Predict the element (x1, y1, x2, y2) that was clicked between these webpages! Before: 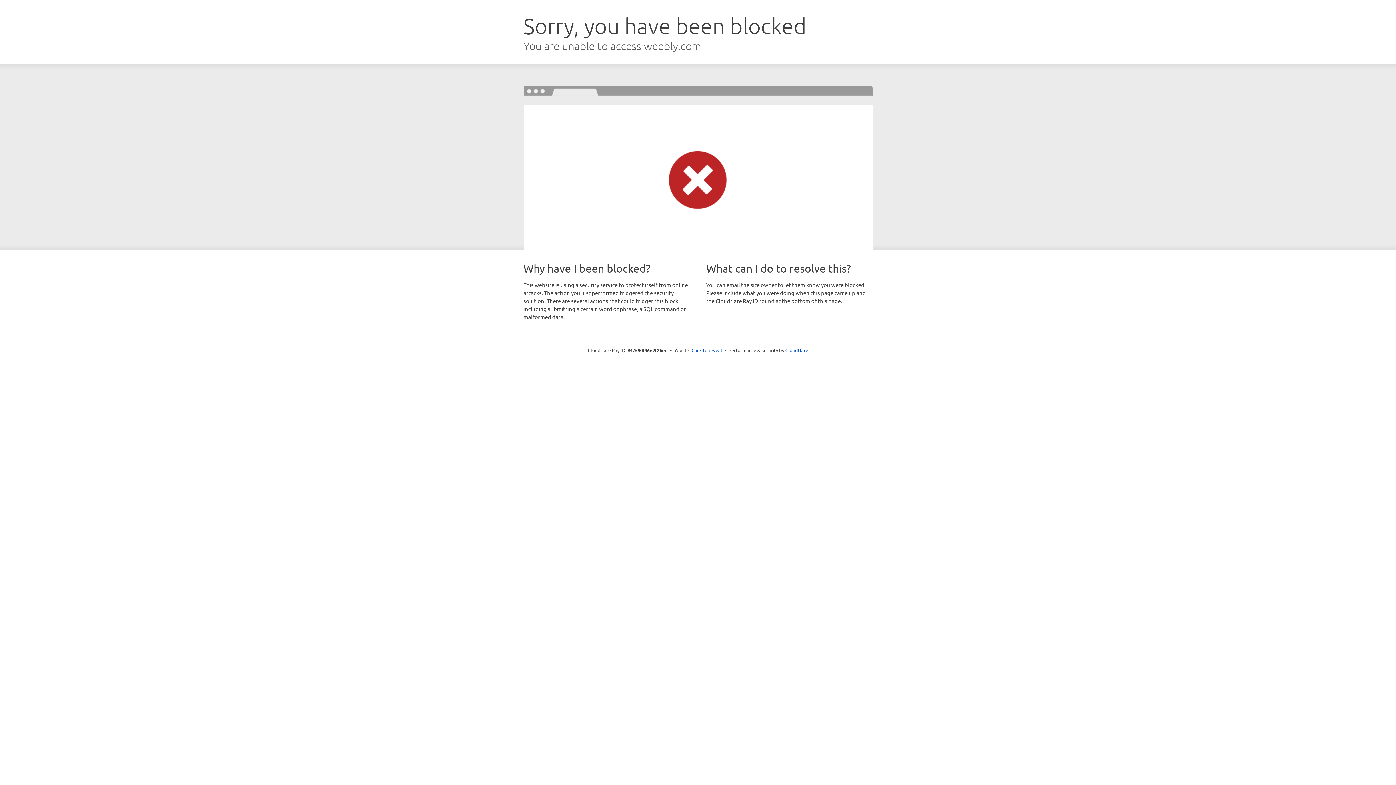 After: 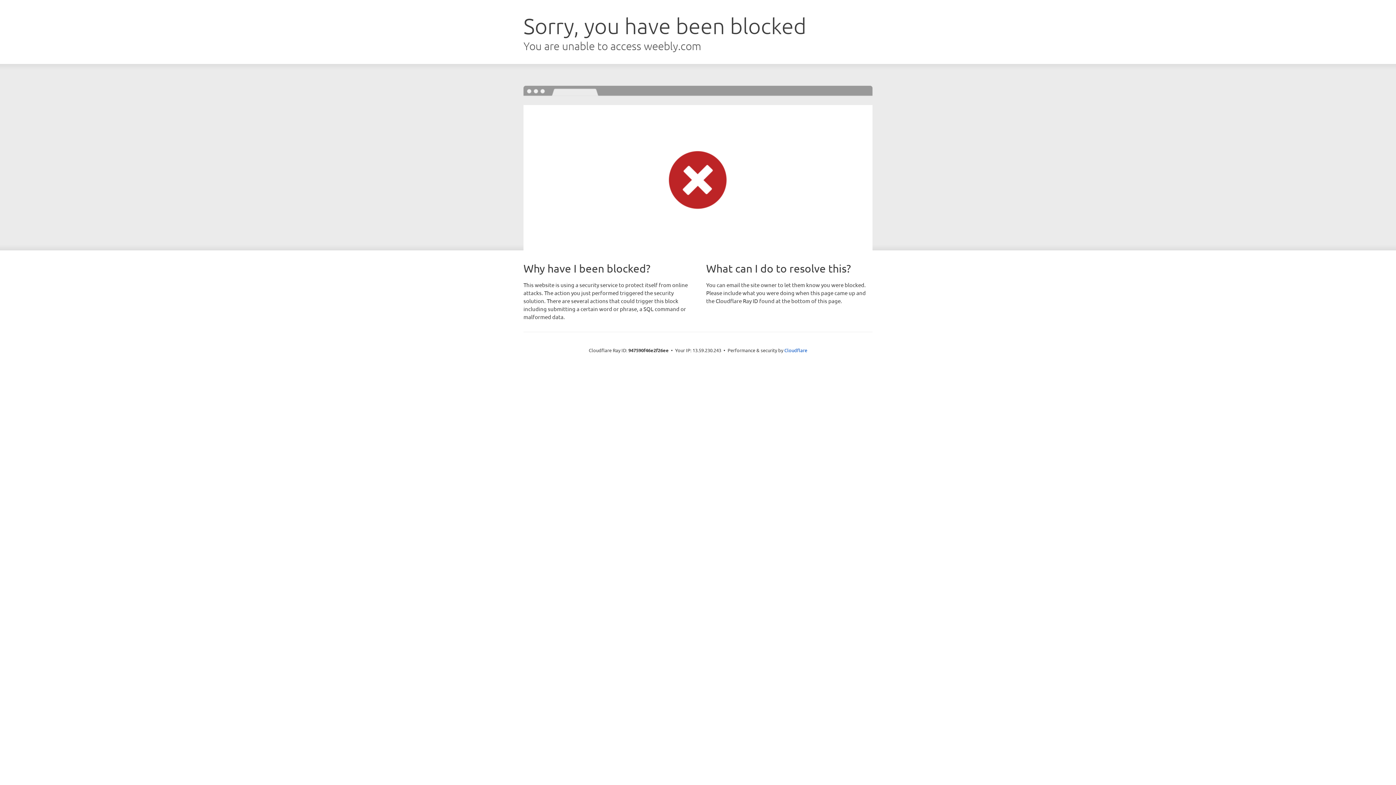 Action: bbox: (691, 346, 722, 353) label: Click to reveal